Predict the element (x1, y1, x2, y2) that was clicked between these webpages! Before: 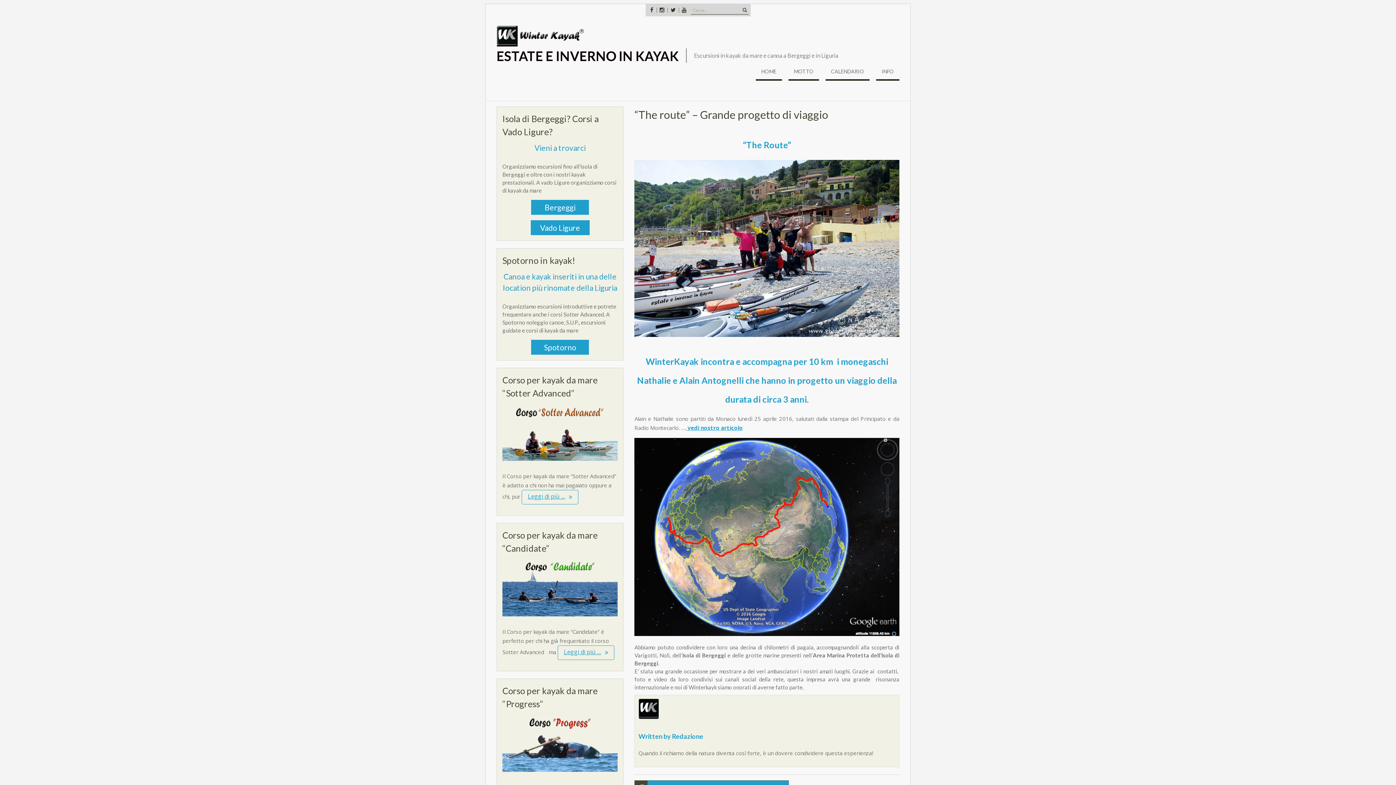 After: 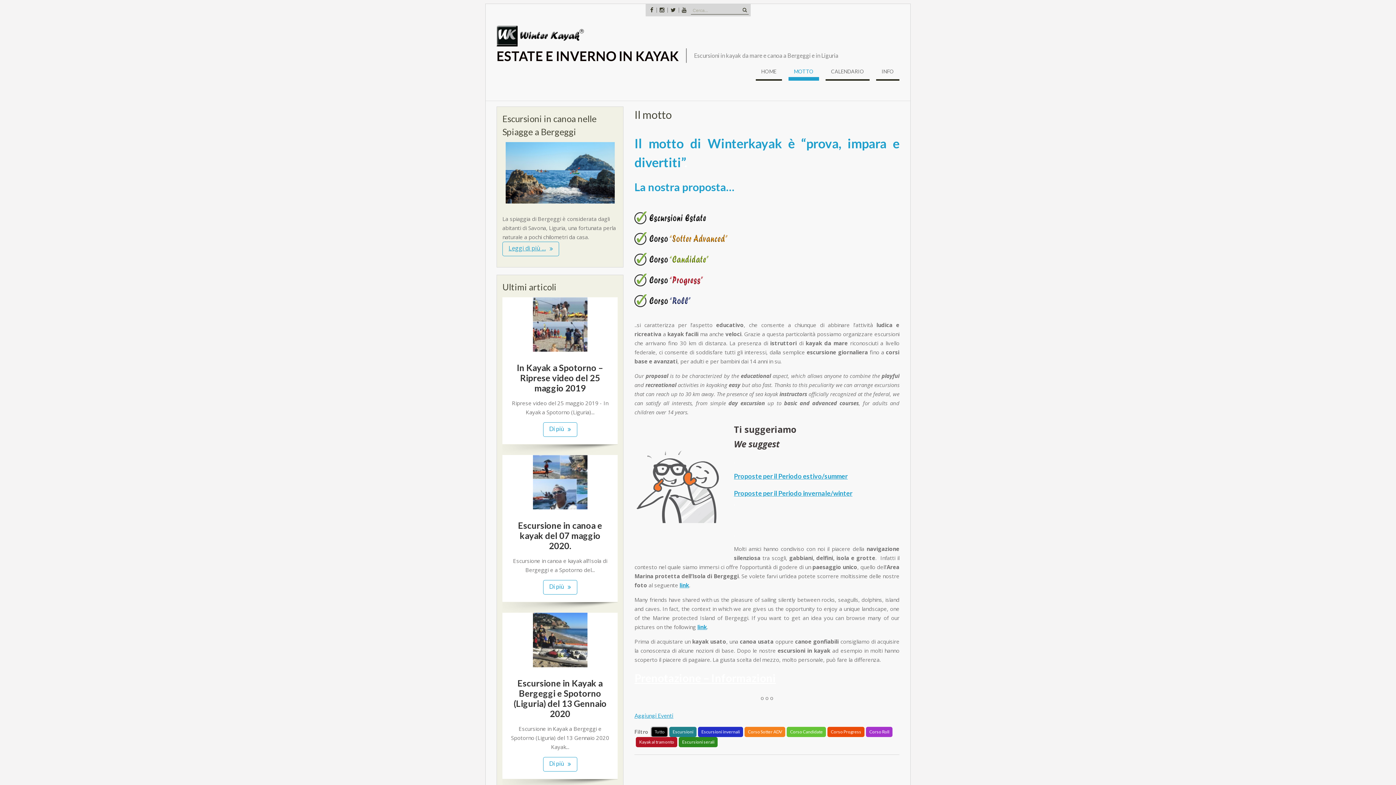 Action: label: MOTTO bbox: (788, 64, 819, 80)